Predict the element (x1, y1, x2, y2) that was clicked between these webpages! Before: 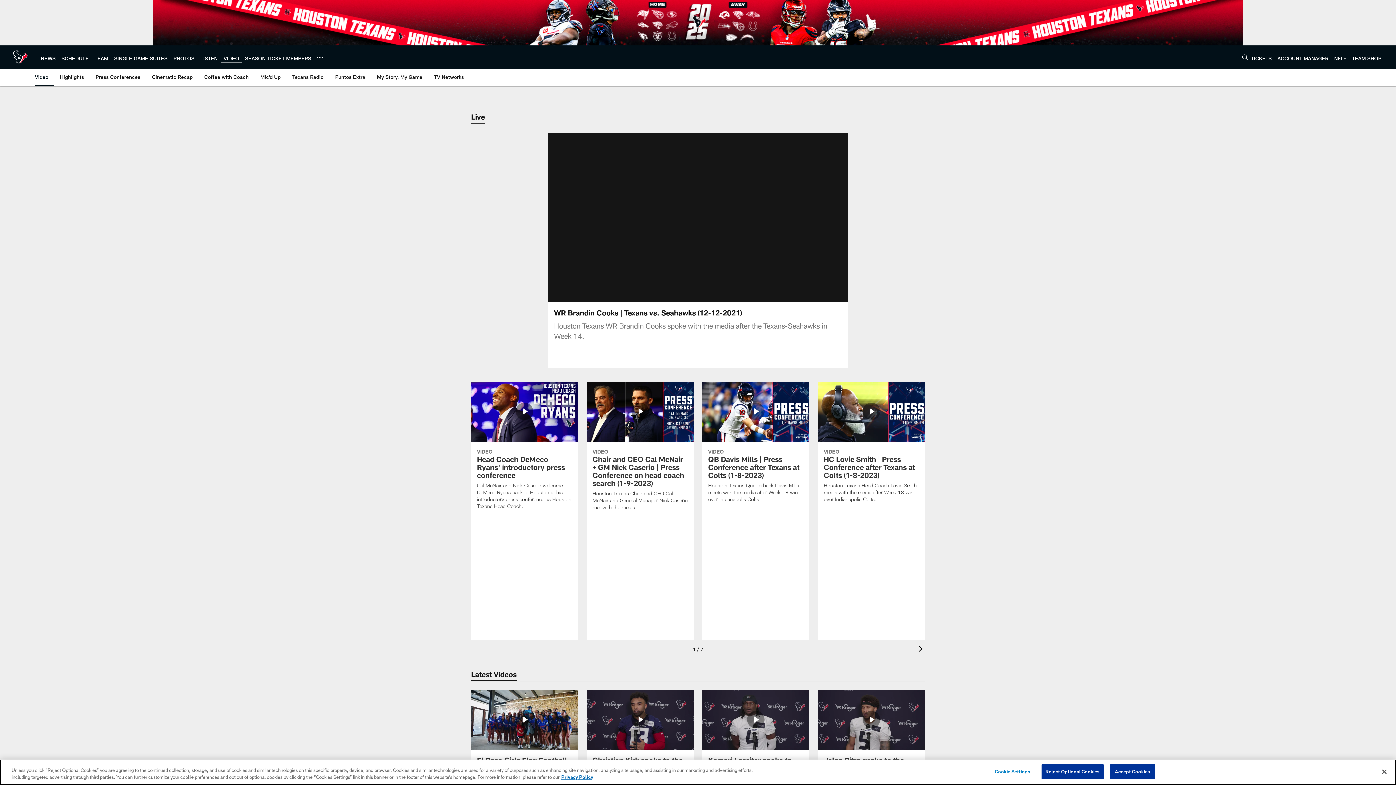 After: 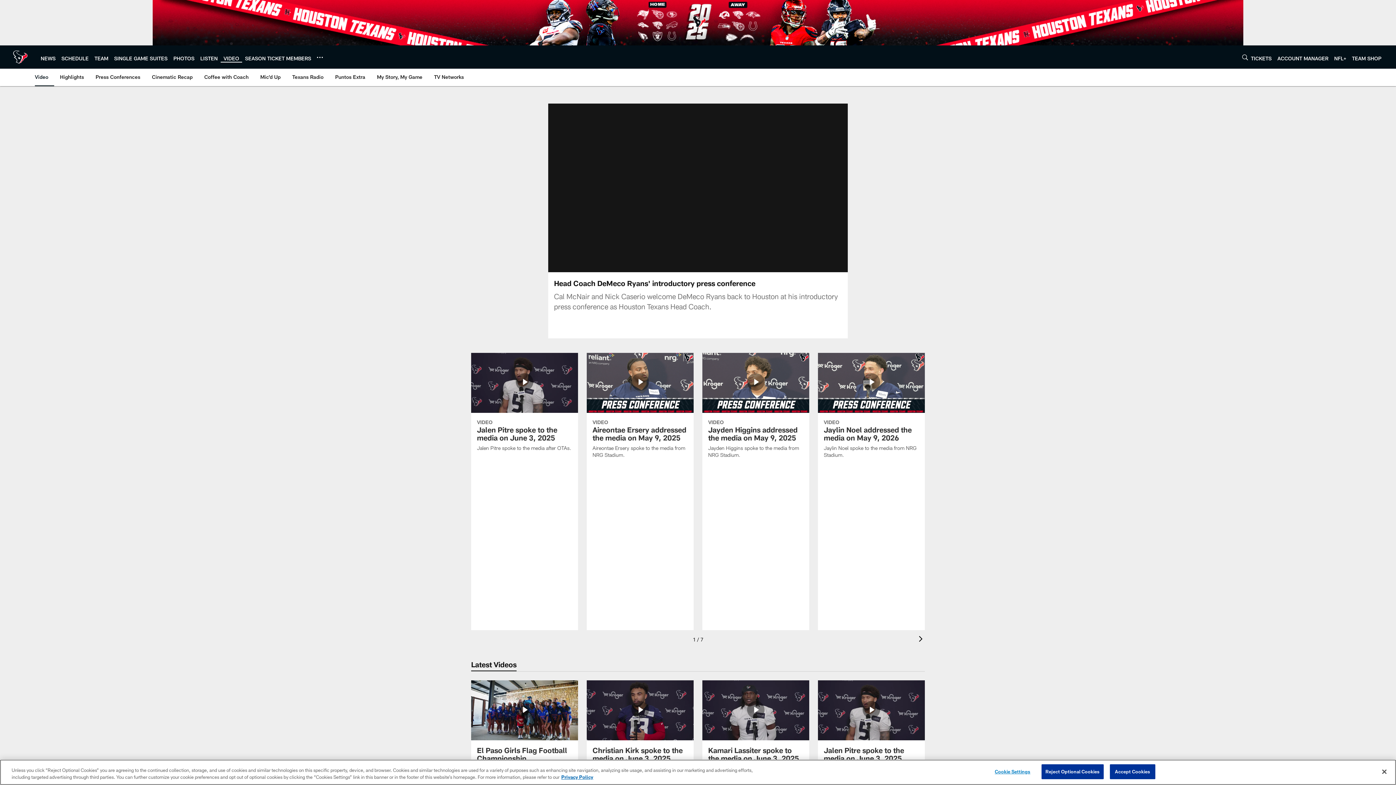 Action: bbox: (471, 382, 578, 518) label: Head Coach DeMeco Ryans' introductory press conference